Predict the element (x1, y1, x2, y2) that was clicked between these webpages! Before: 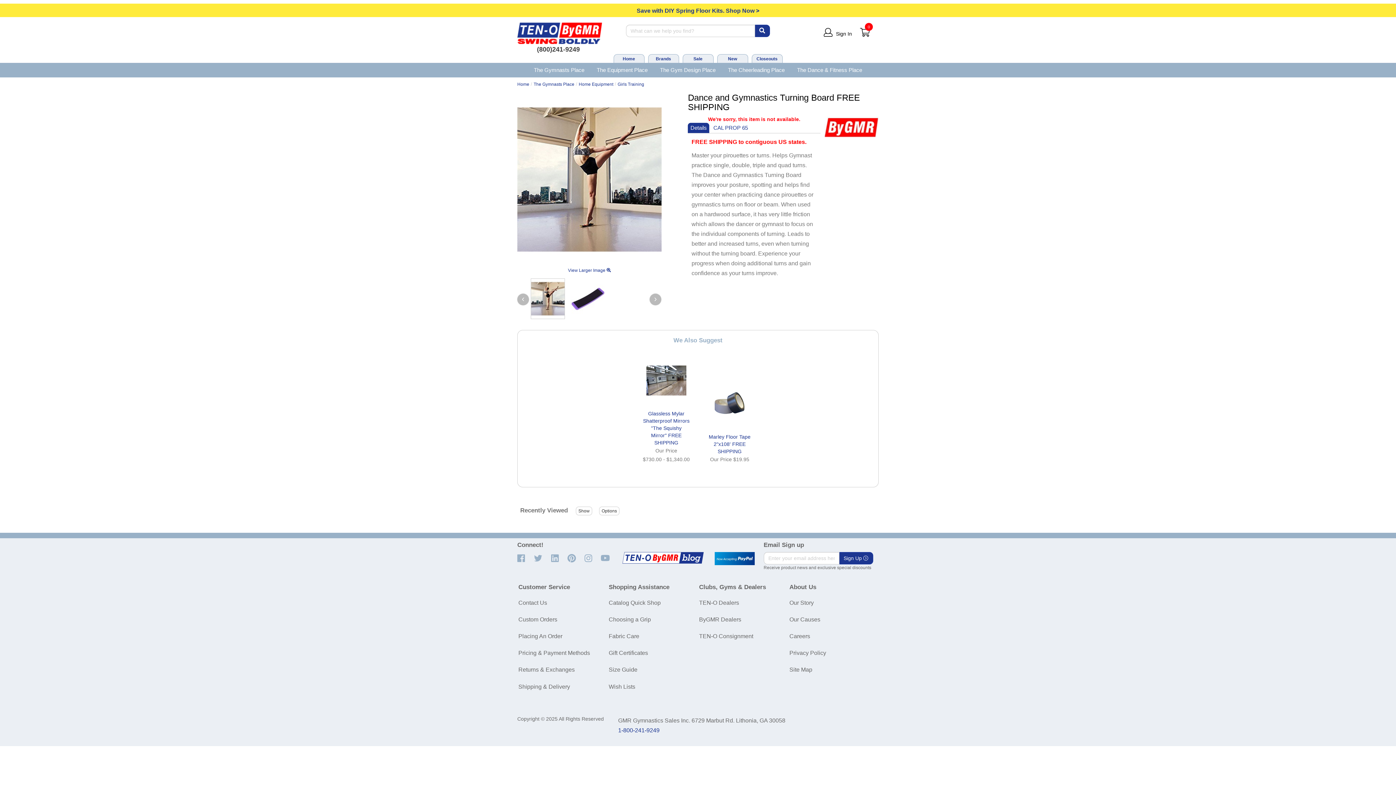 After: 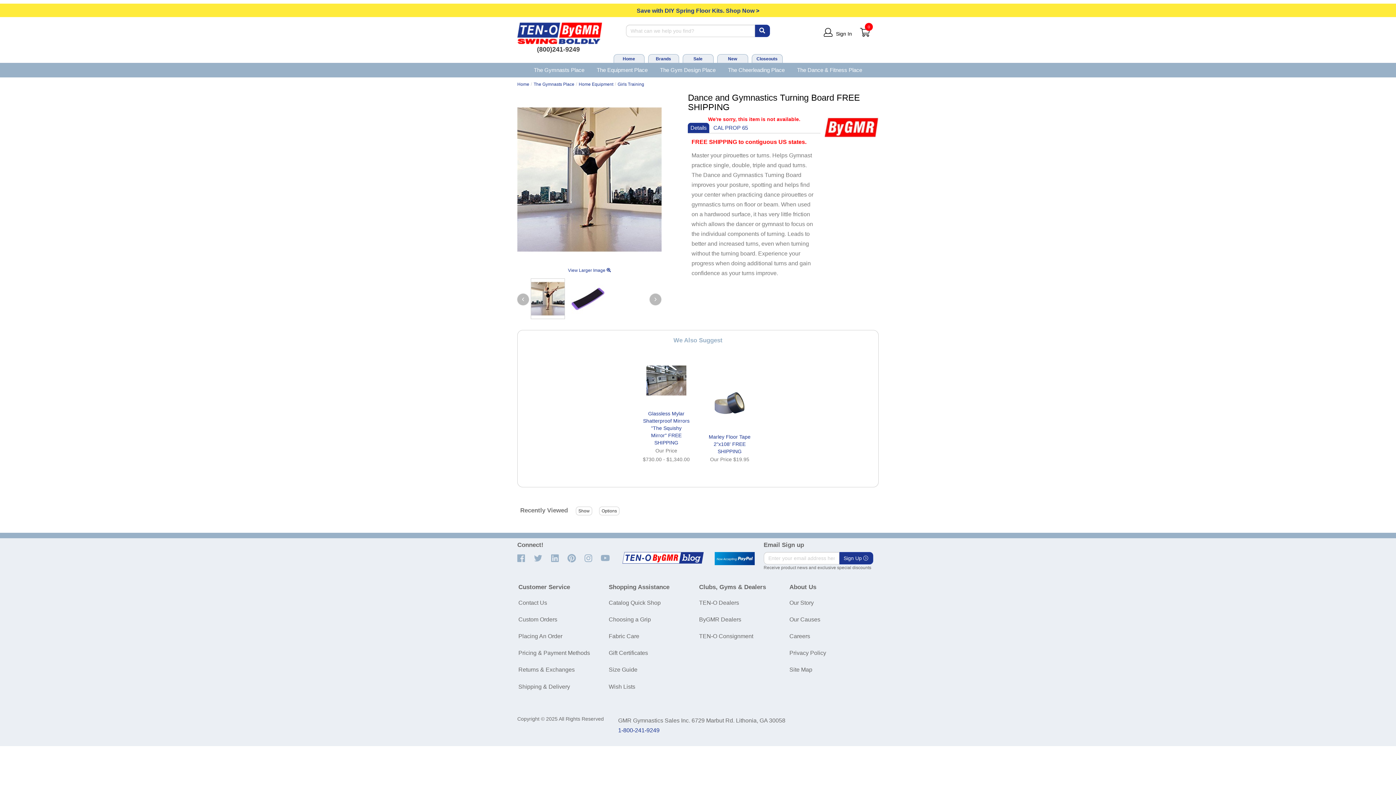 Action: bbox: (622, 558, 703, 564)